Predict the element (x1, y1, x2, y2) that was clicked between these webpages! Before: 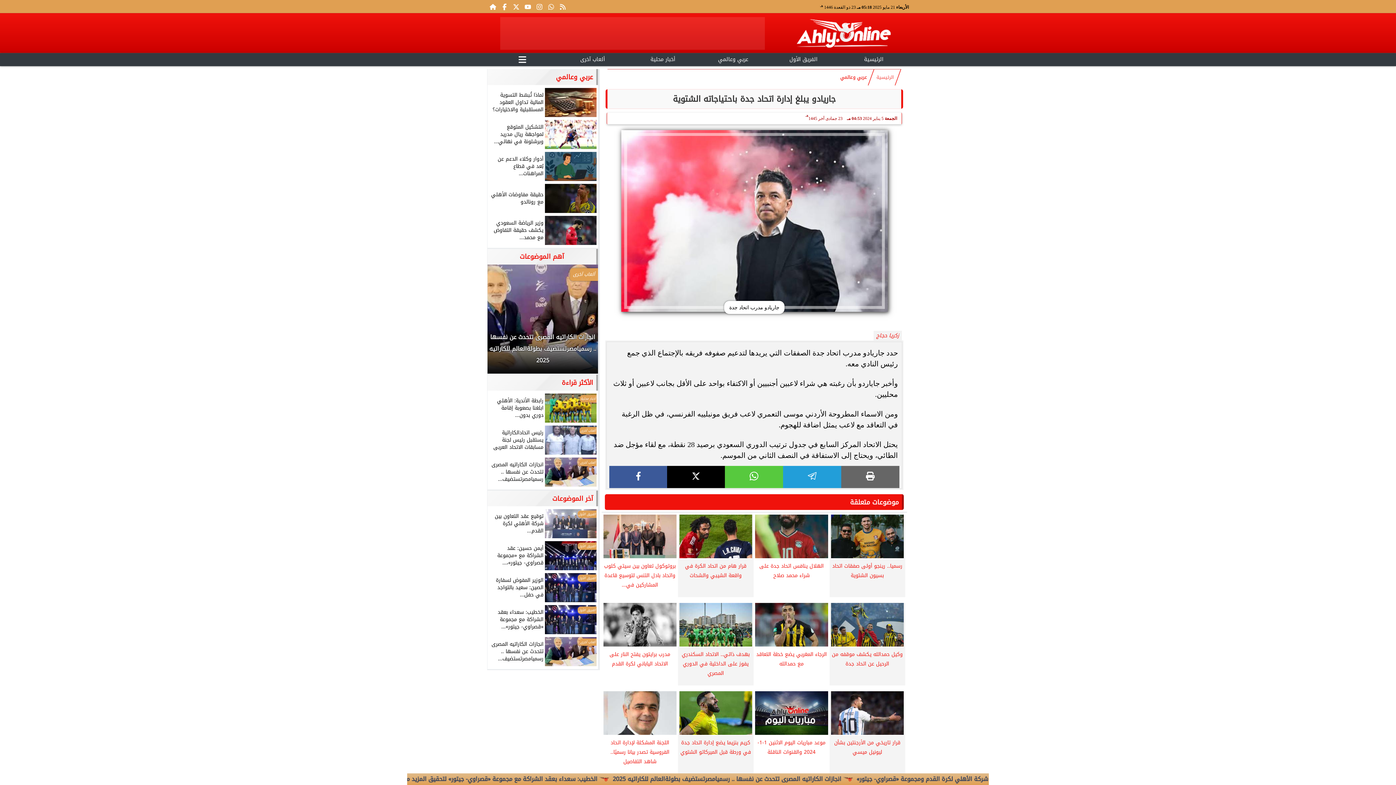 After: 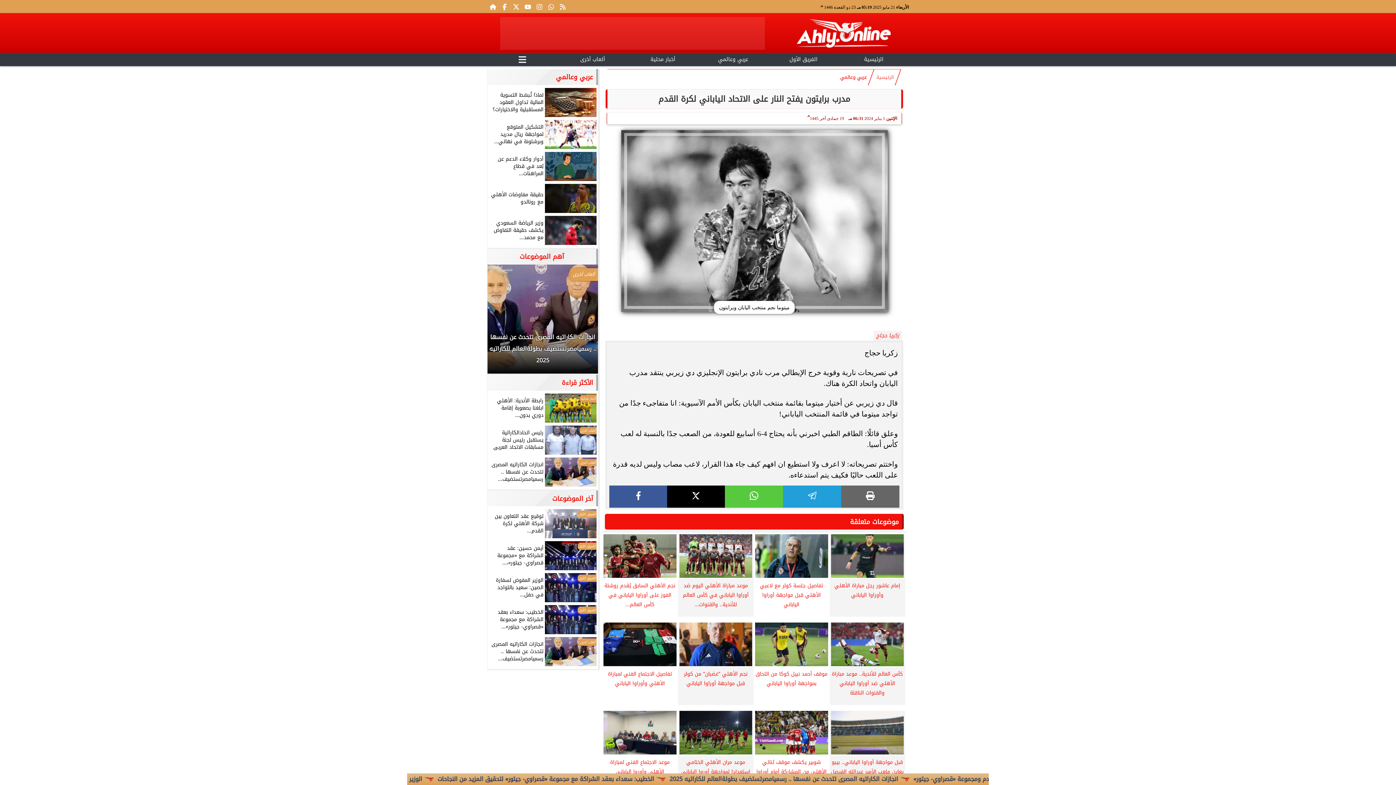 Action: bbox: (603, 603, 676, 683) label: مدرب برايتون يفتح النار على الاتحاد الياباني لكرة القدم